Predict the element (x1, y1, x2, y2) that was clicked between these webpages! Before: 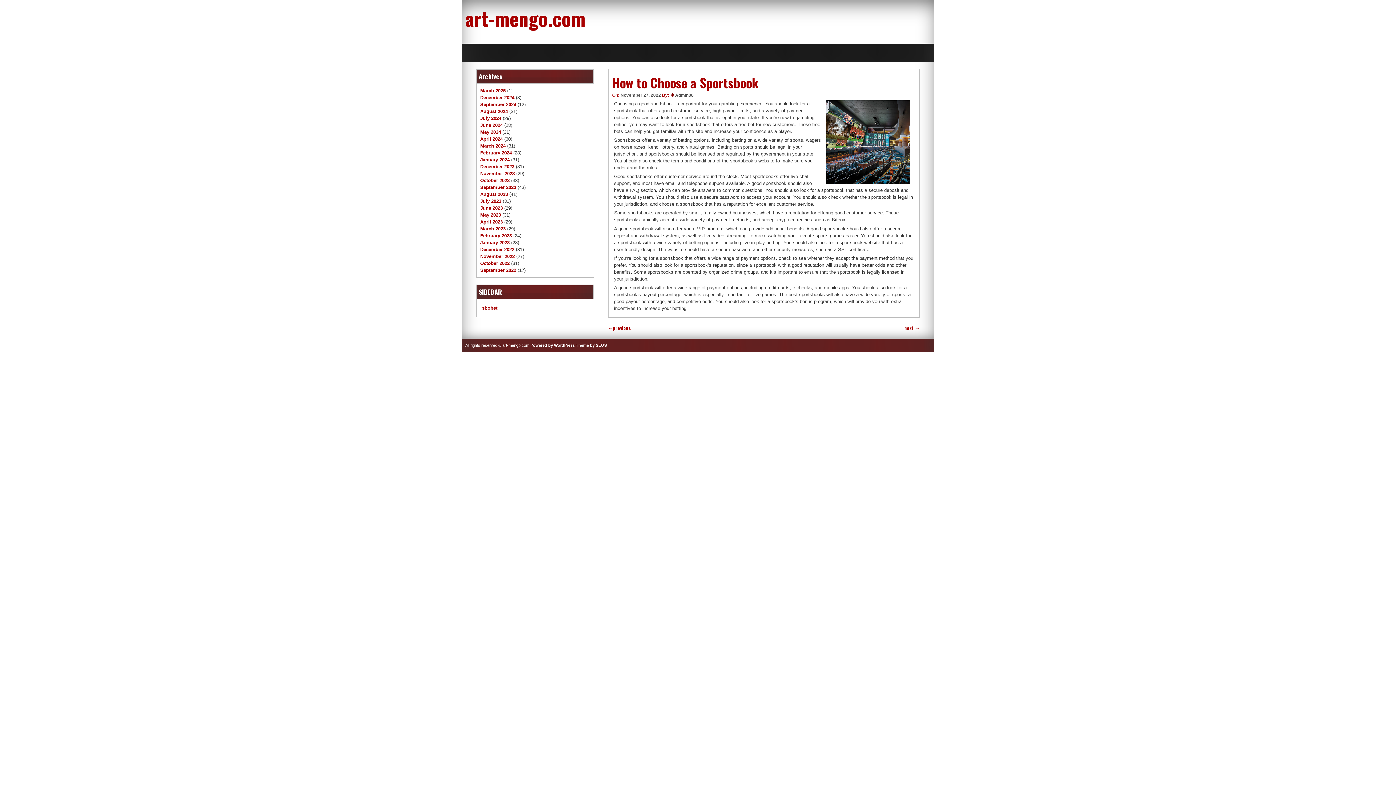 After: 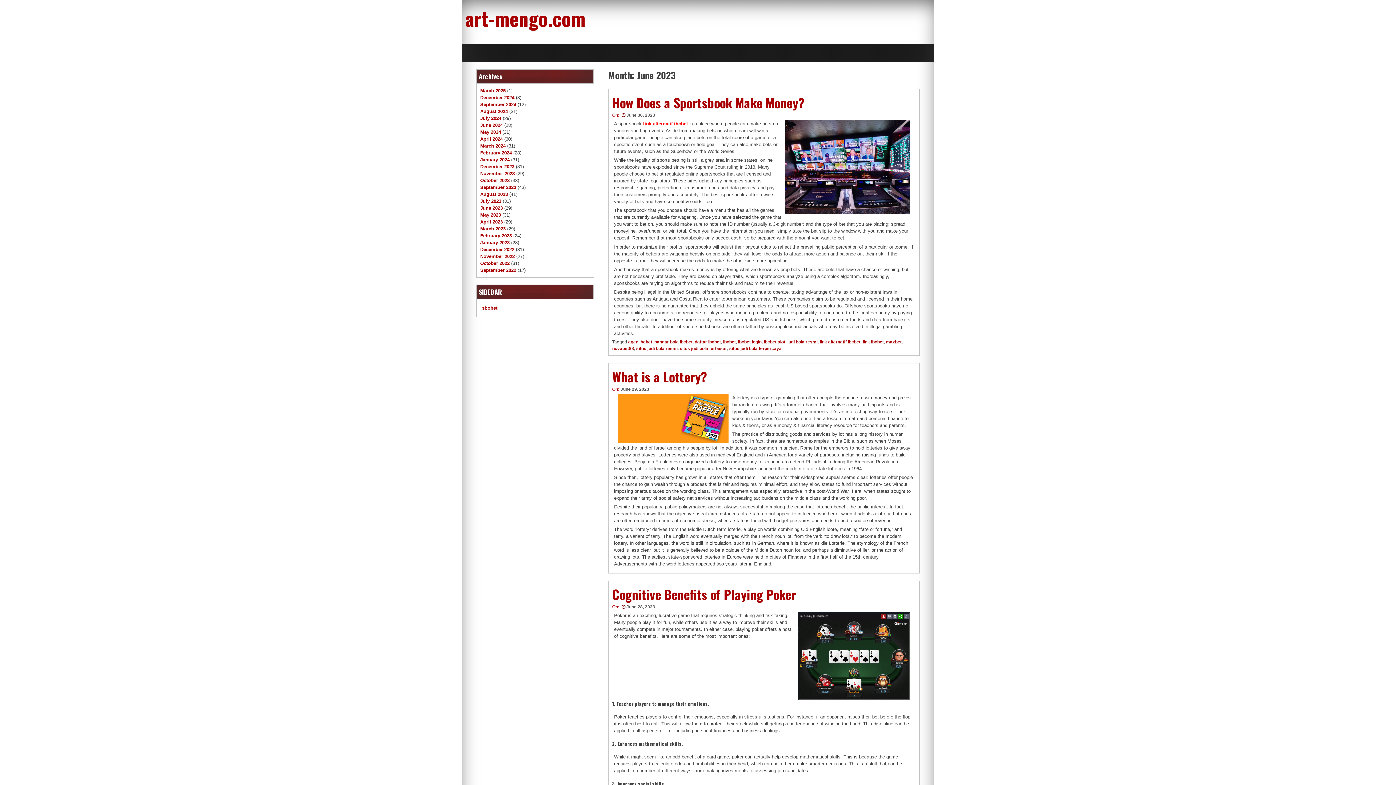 Action: label: June 2023 bbox: (480, 205, 502, 210)